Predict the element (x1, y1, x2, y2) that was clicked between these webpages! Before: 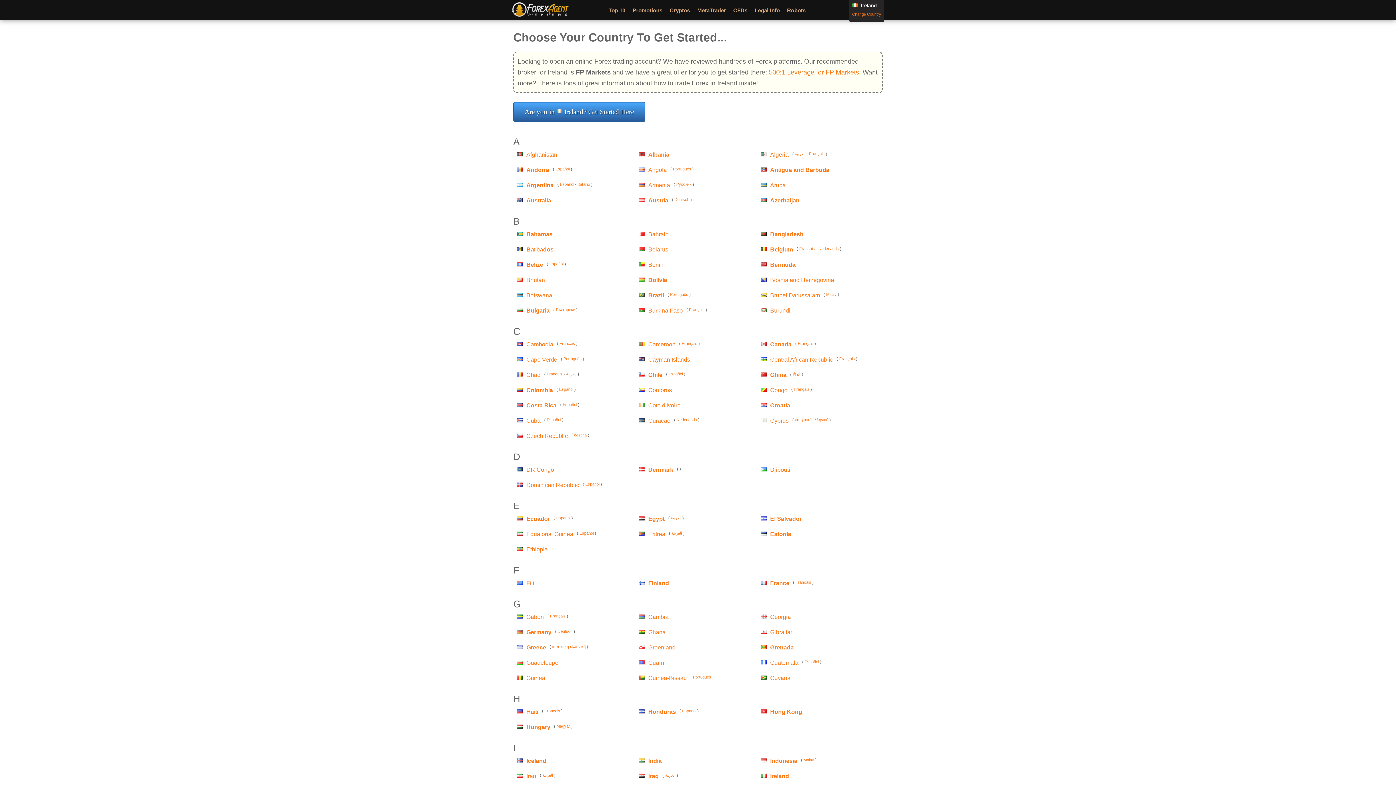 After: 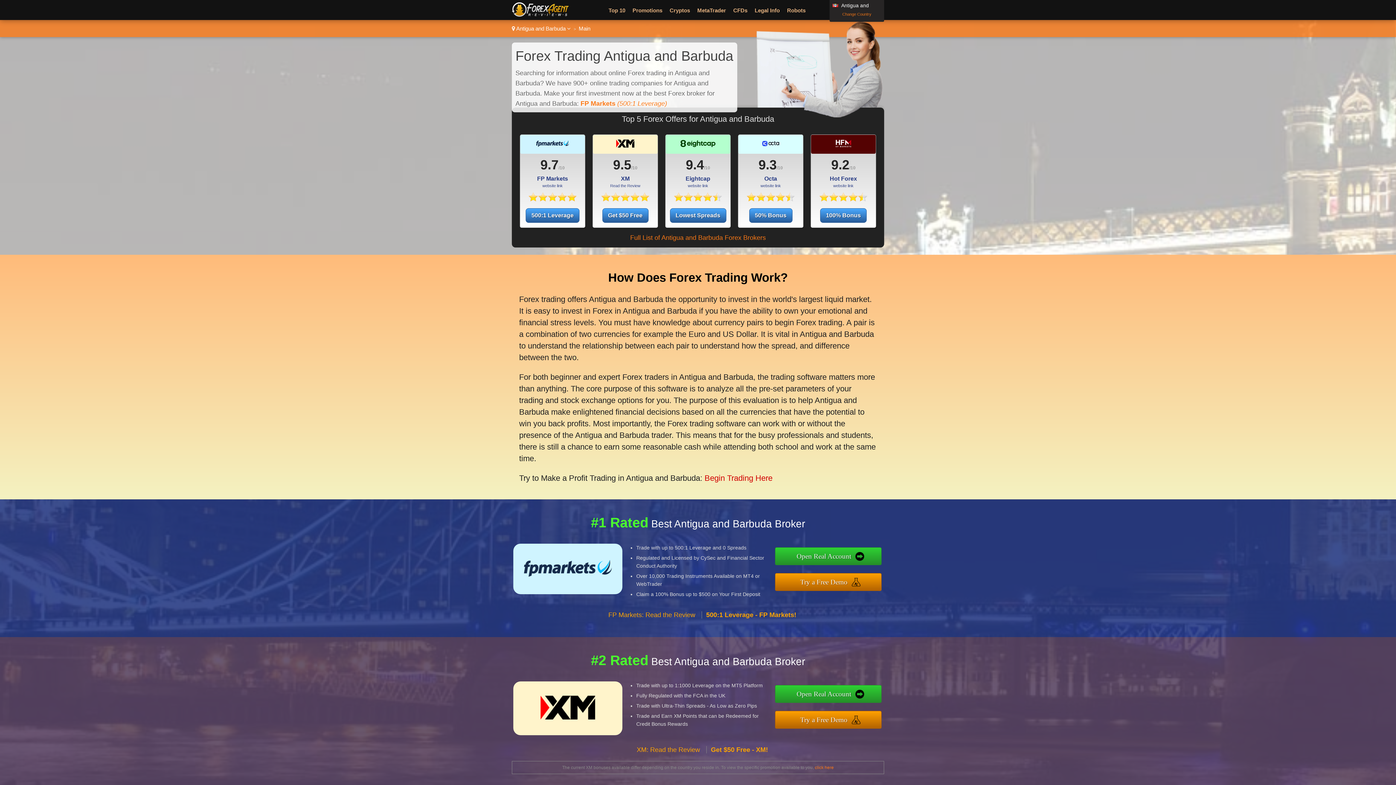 Action: bbox: (760, 167, 766, 173)